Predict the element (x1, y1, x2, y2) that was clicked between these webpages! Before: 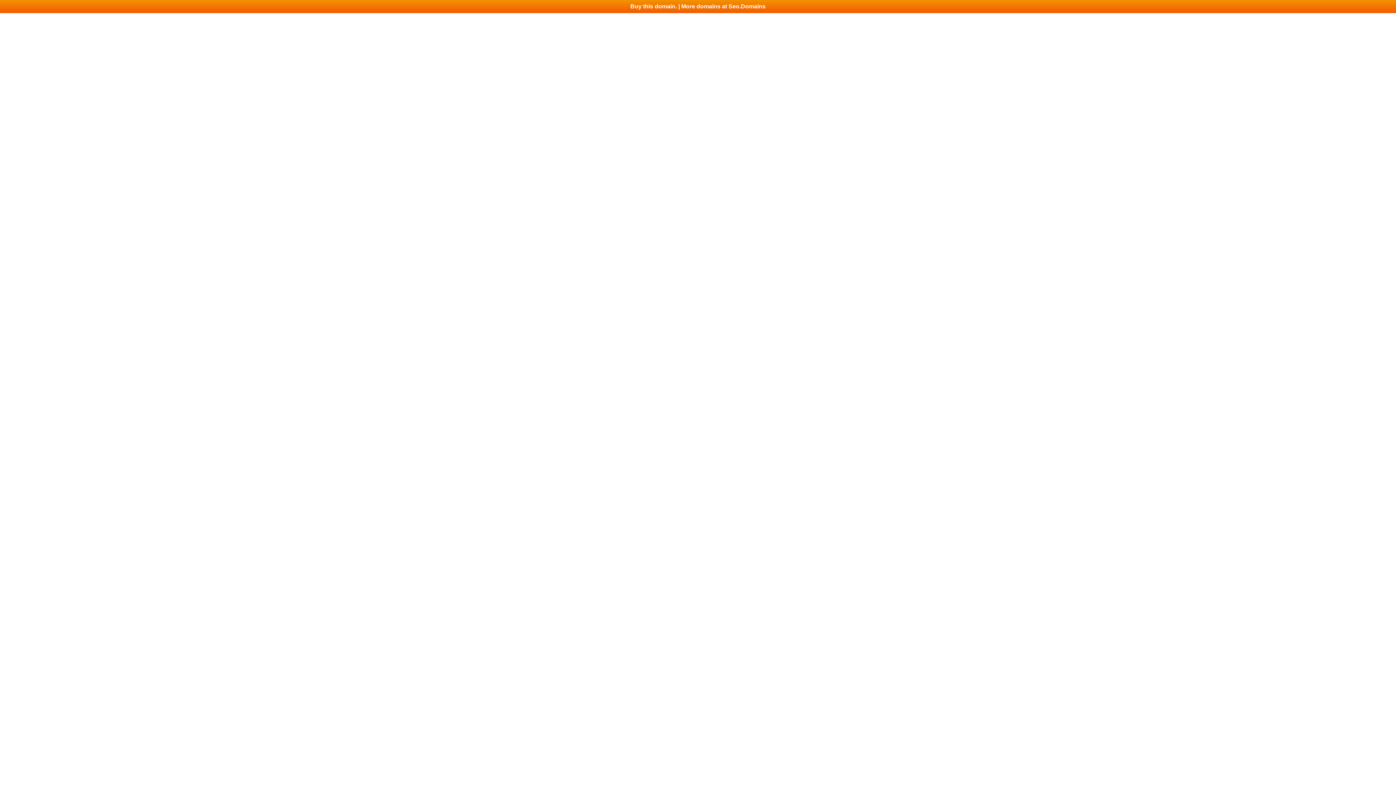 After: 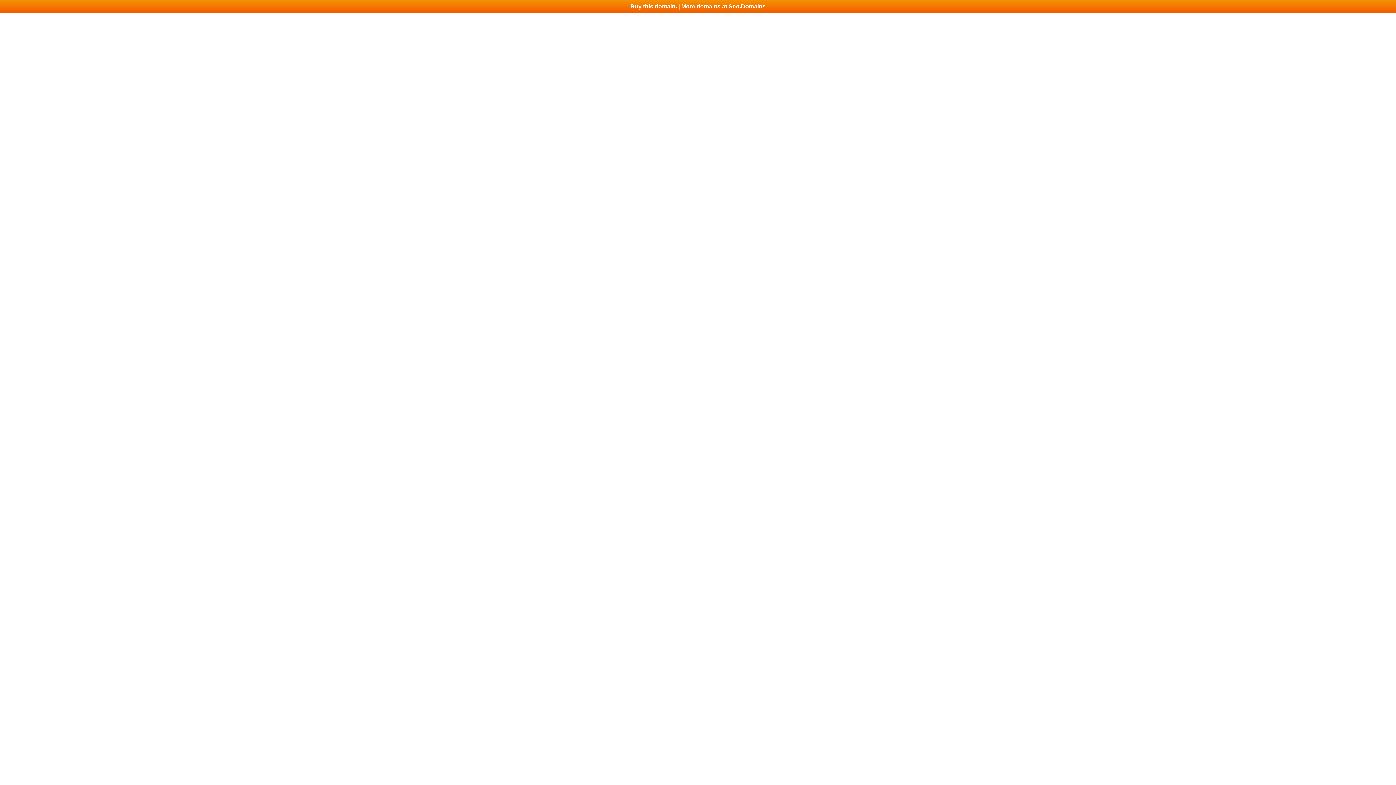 Action: bbox: (0, 0, 1396, 13) label: Buy this domain. | More domains at Seo.Domains